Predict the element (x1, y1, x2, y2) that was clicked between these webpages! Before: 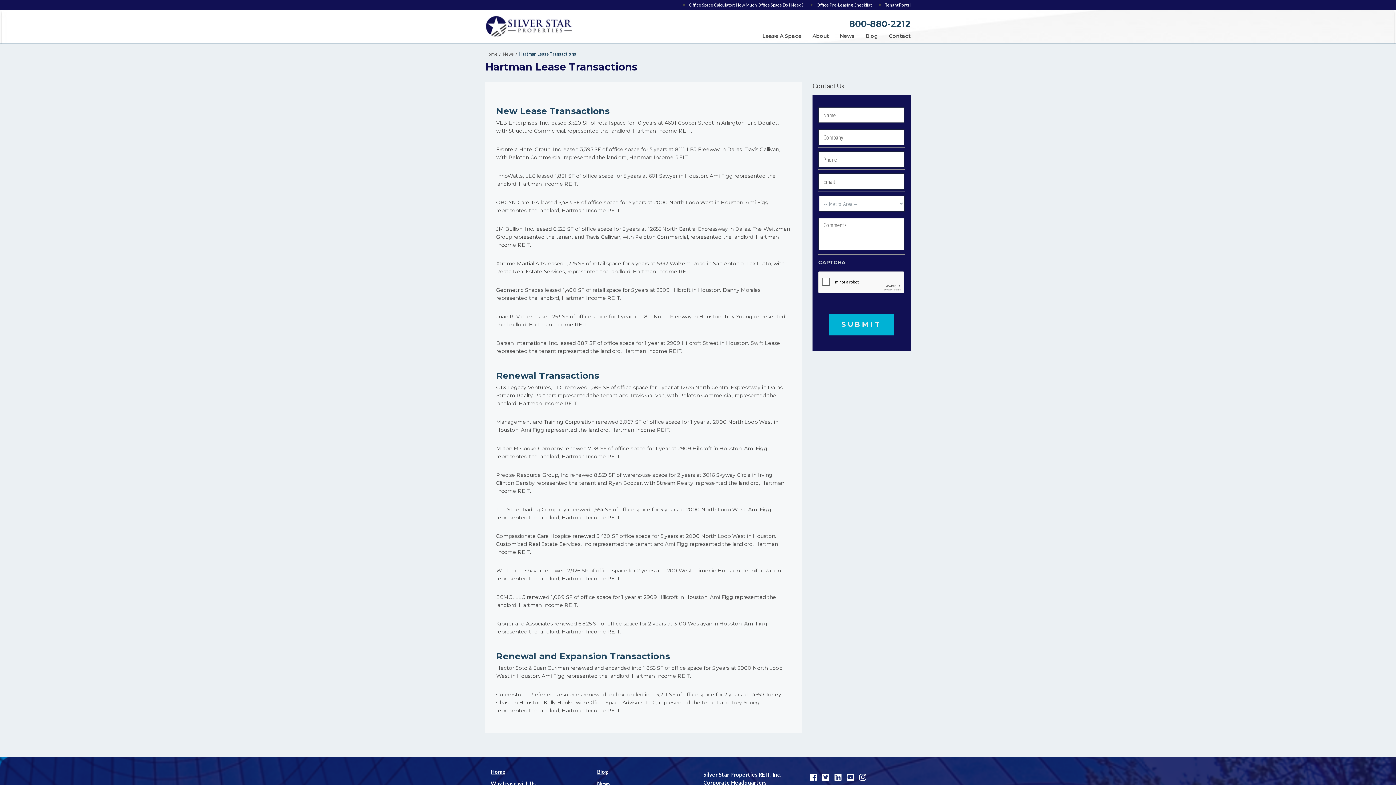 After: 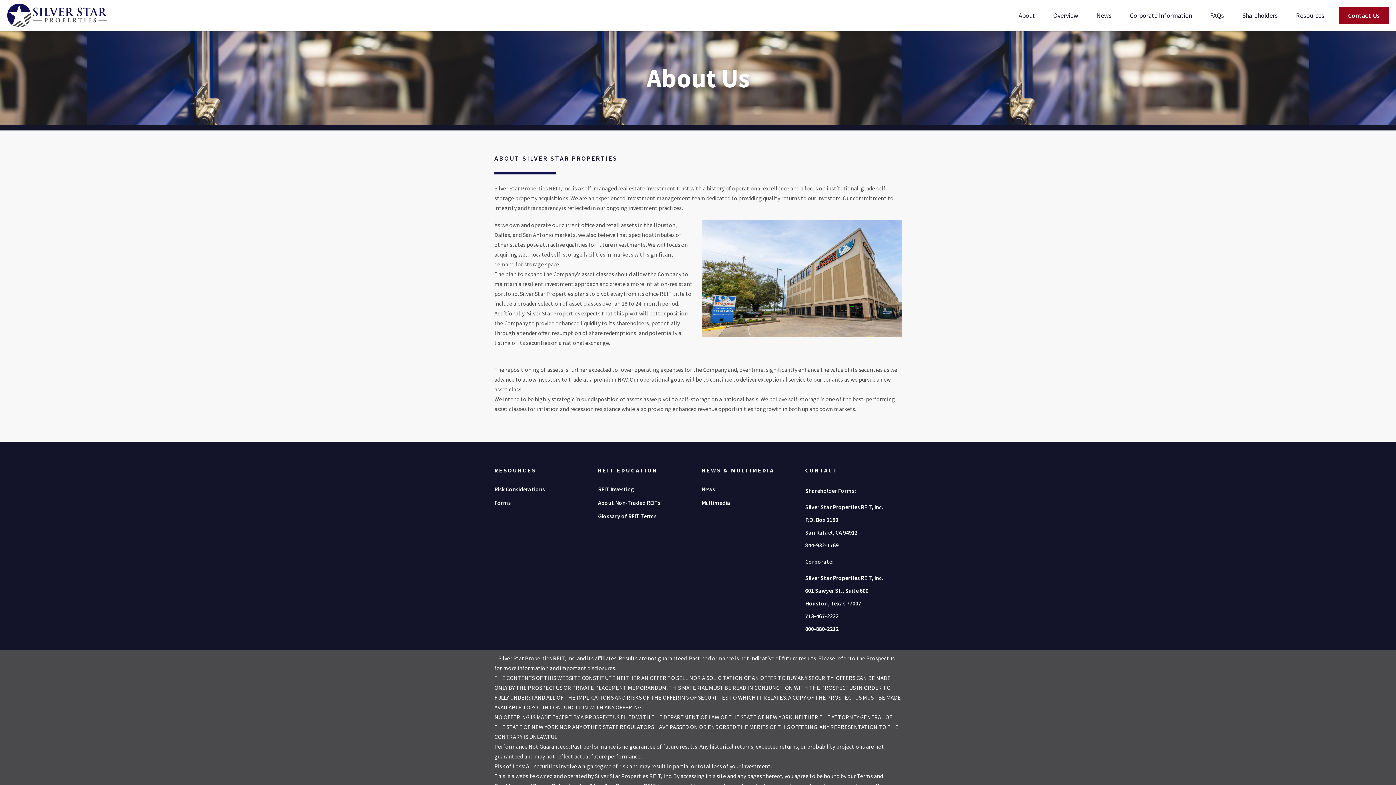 Action: label: About bbox: (812, 32, 829, 40)